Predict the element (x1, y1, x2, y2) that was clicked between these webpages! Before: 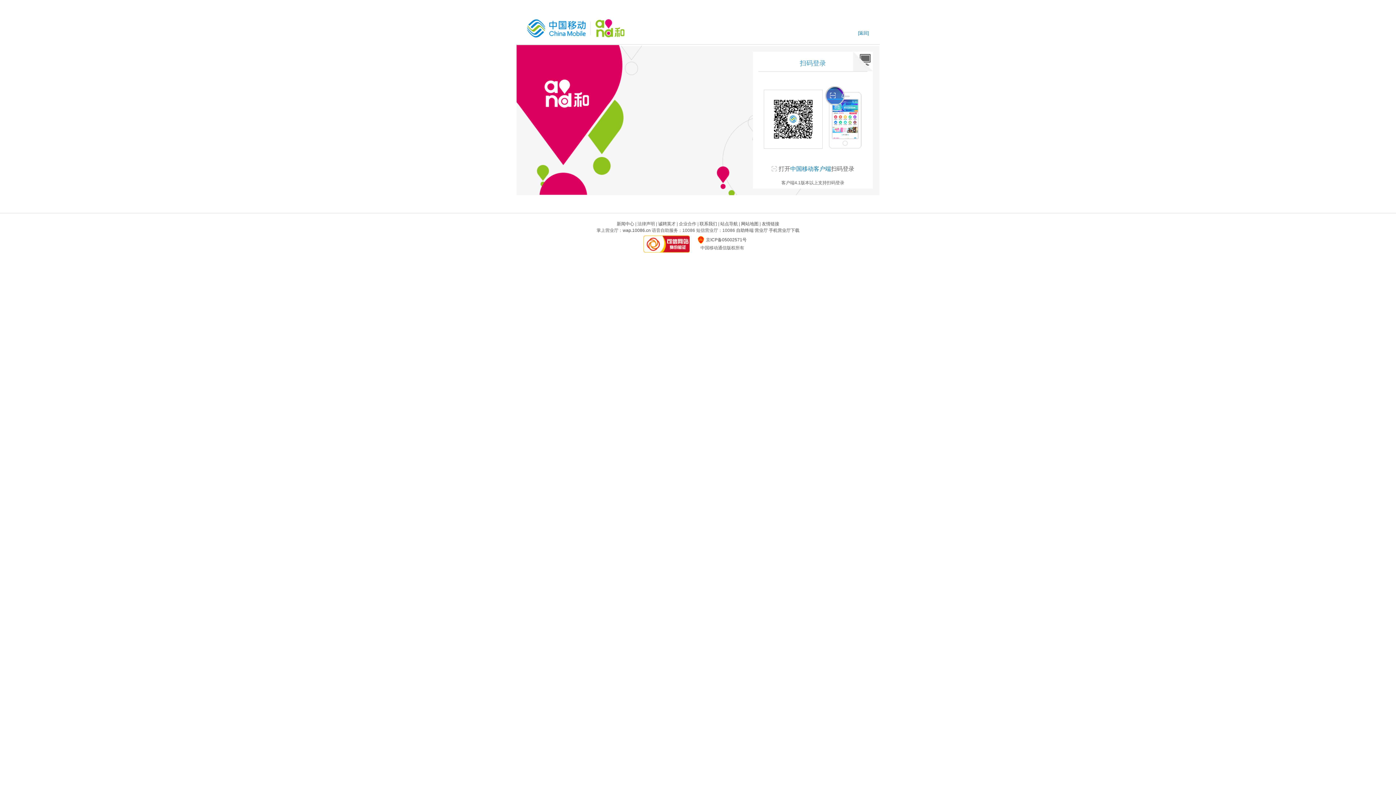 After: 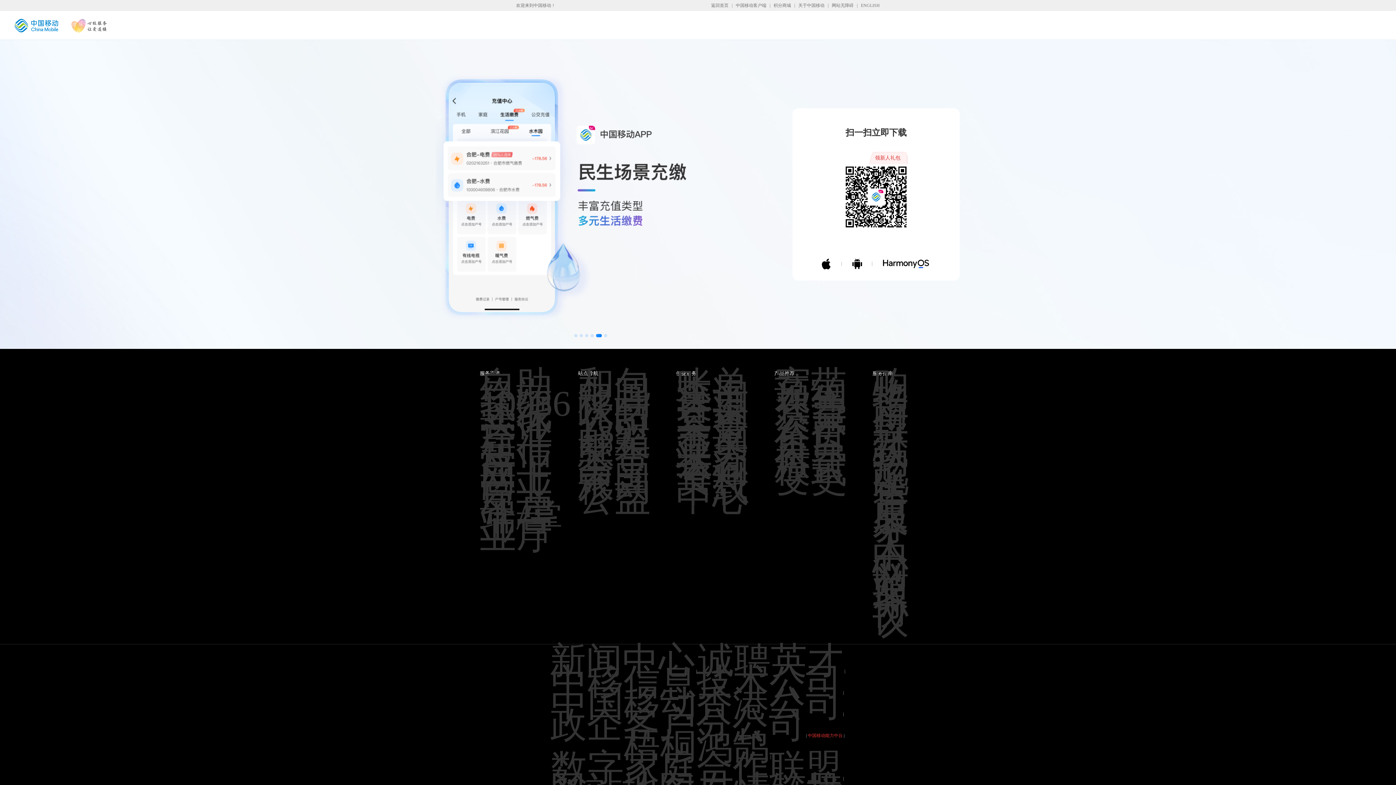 Action: bbox: (790, 165, 831, 172) label: 中国移动客户端